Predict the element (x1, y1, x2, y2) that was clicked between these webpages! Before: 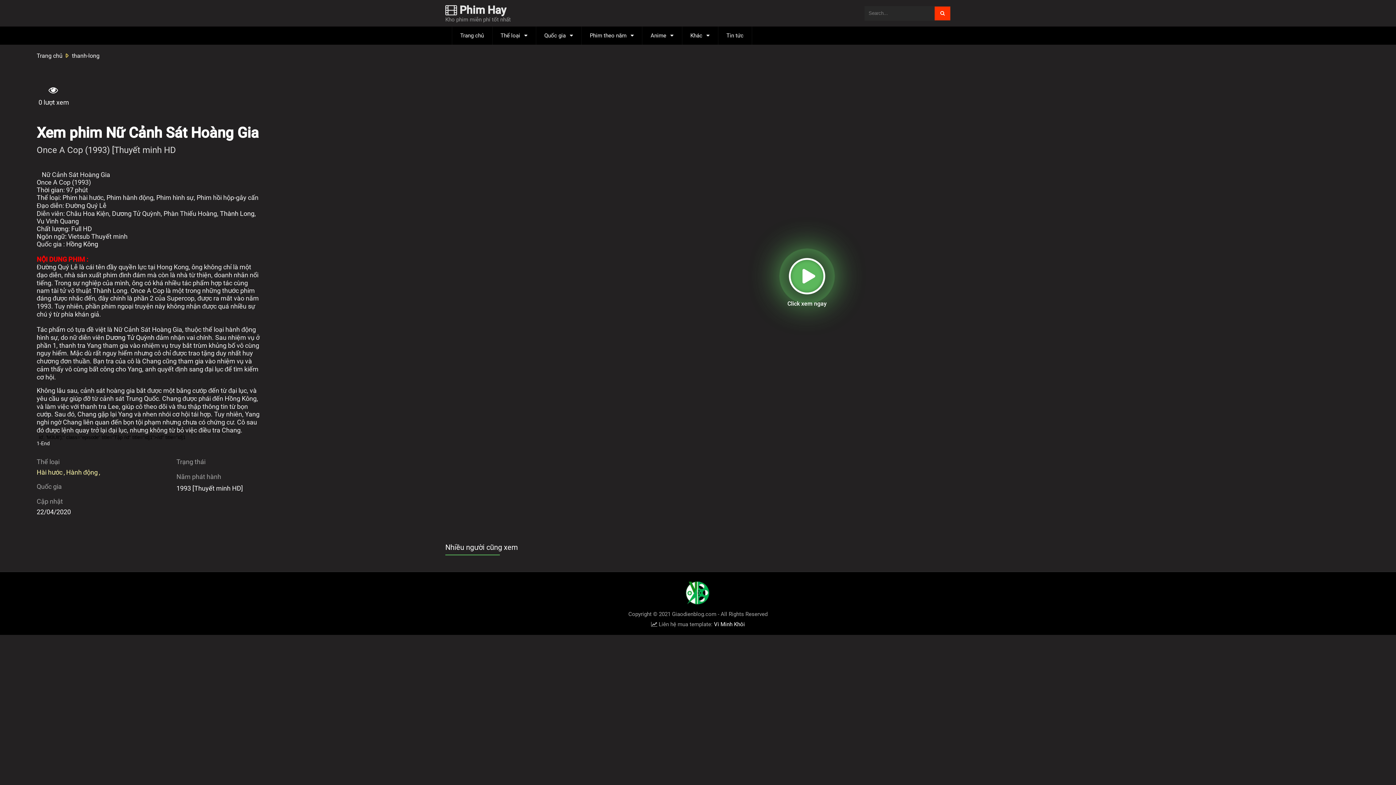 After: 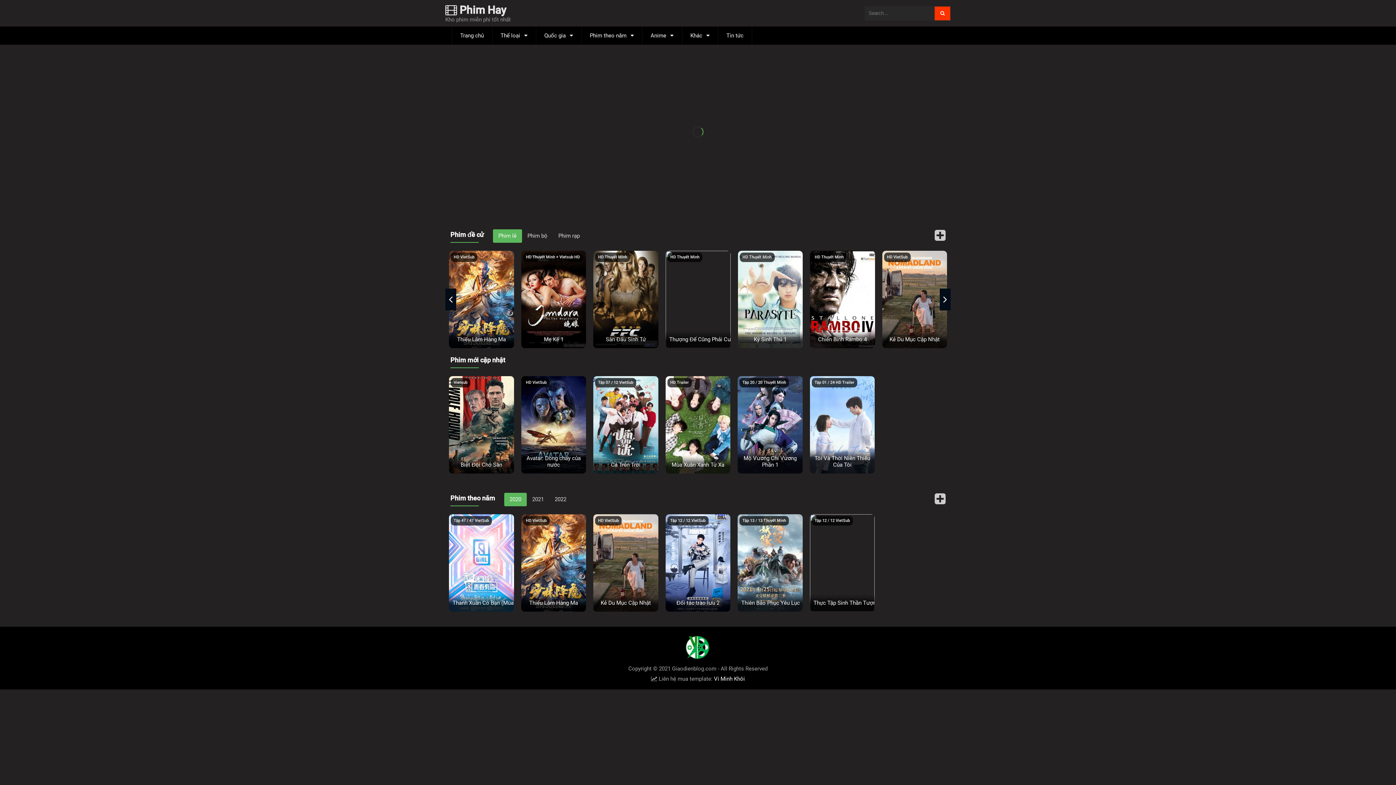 Action: label: Trang chủ bbox: (452, 26, 492, 44)